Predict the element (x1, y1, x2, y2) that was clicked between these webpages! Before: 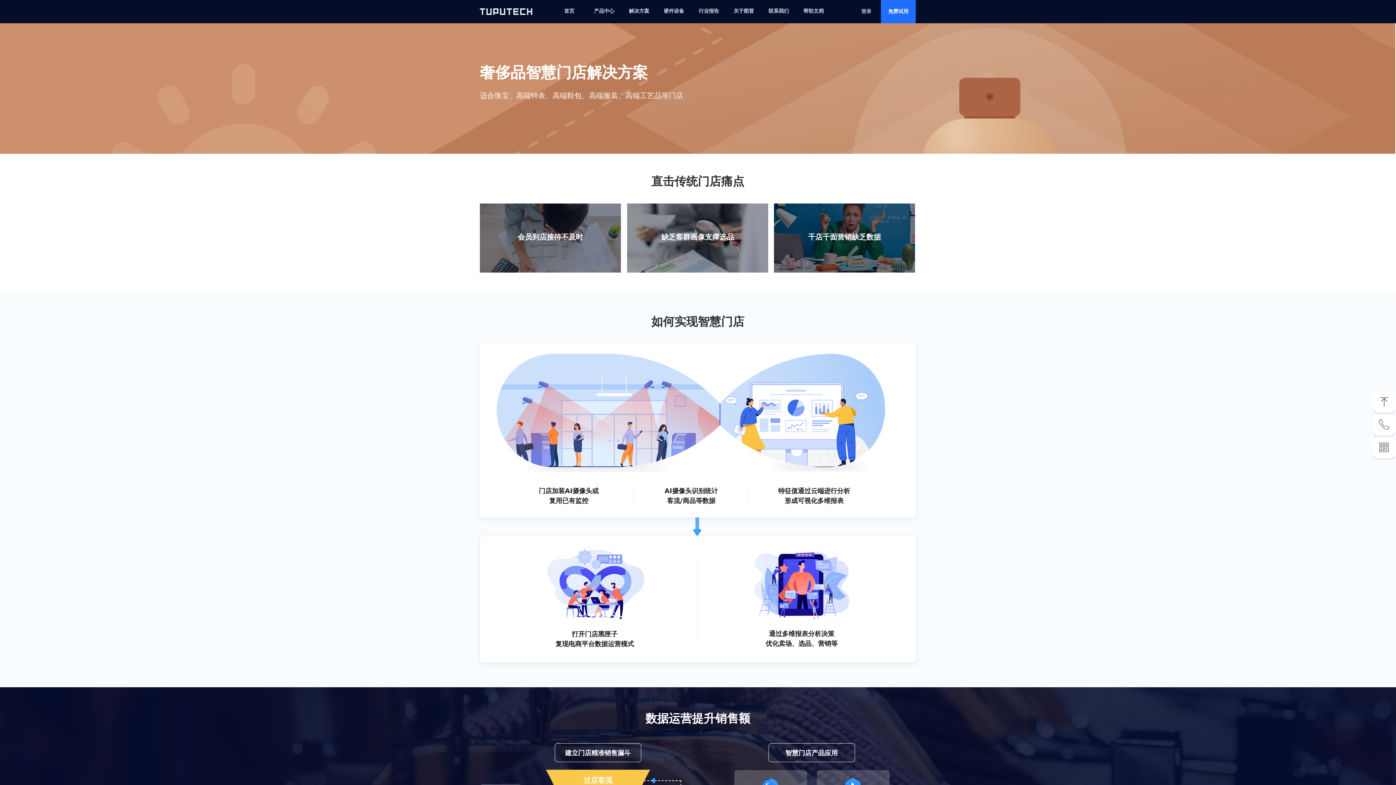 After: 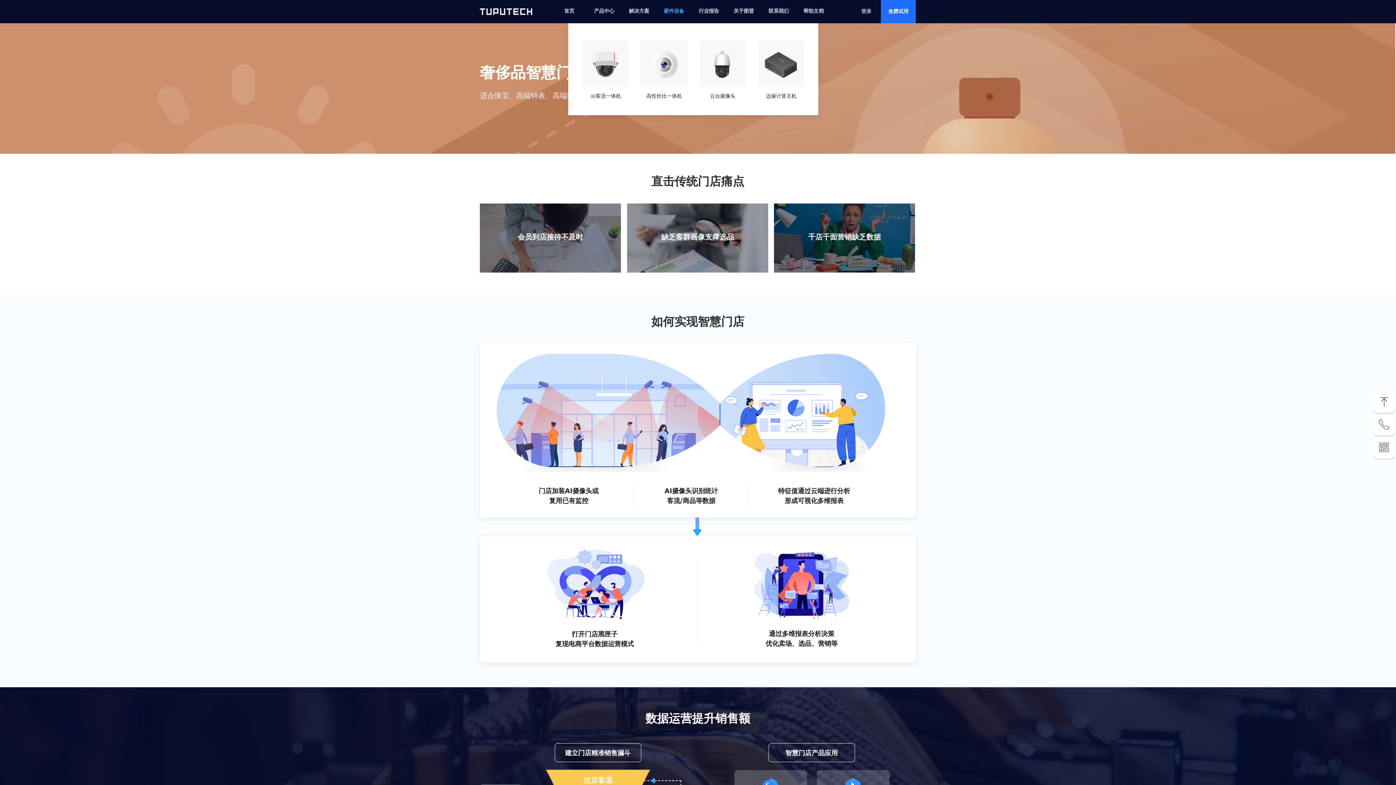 Action: label: 硬件设备 bbox: (656, 0, 691, 22)